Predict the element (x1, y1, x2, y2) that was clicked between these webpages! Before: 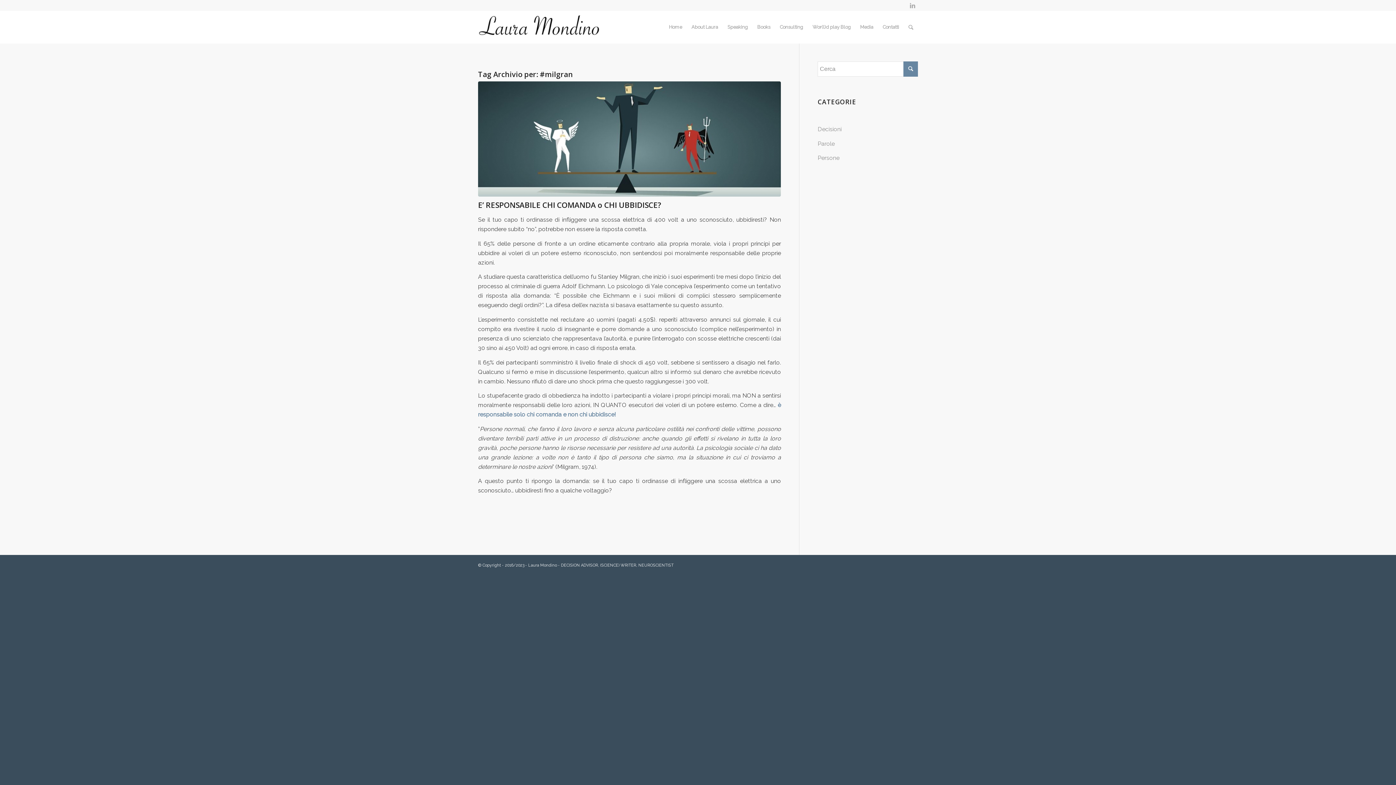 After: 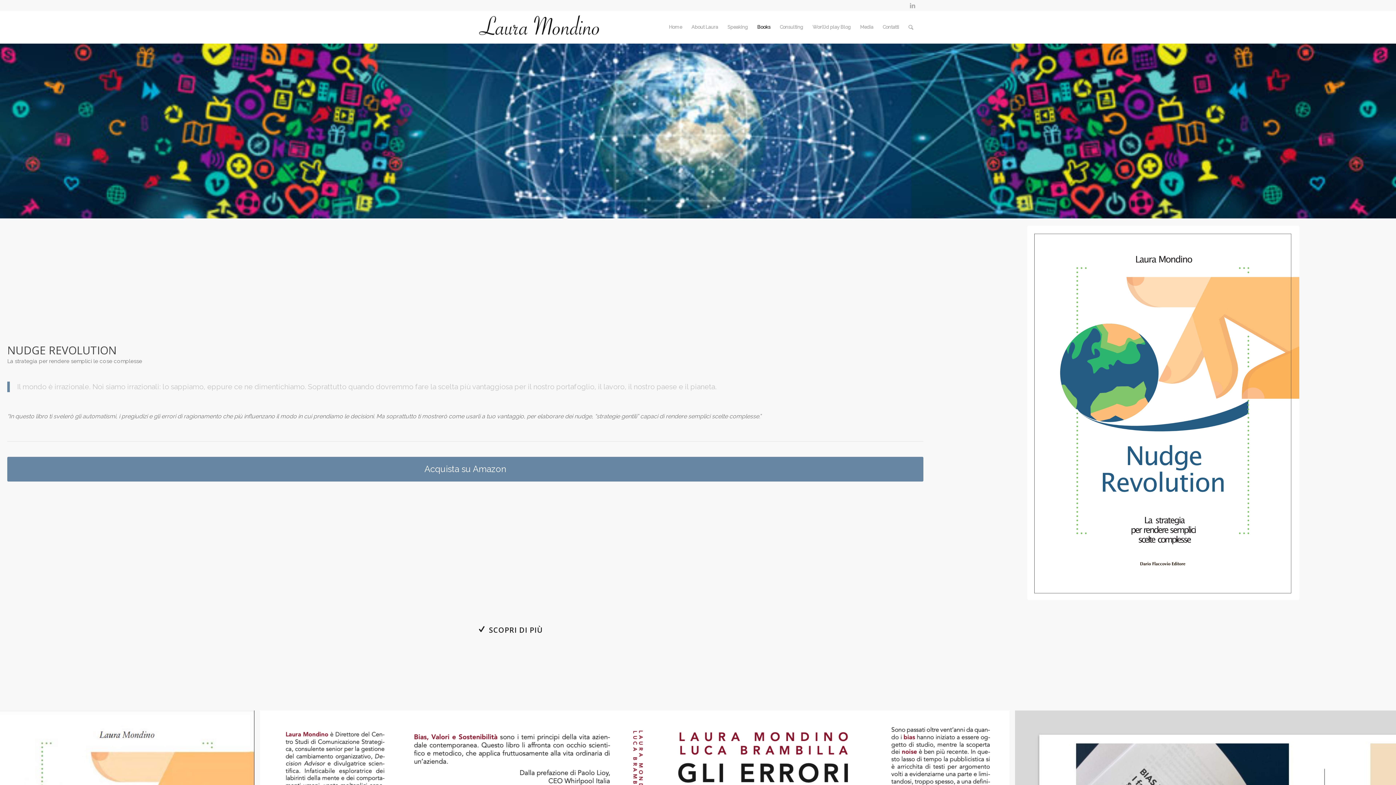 Action: bbox: (752, 10, 775, 43) label: Books